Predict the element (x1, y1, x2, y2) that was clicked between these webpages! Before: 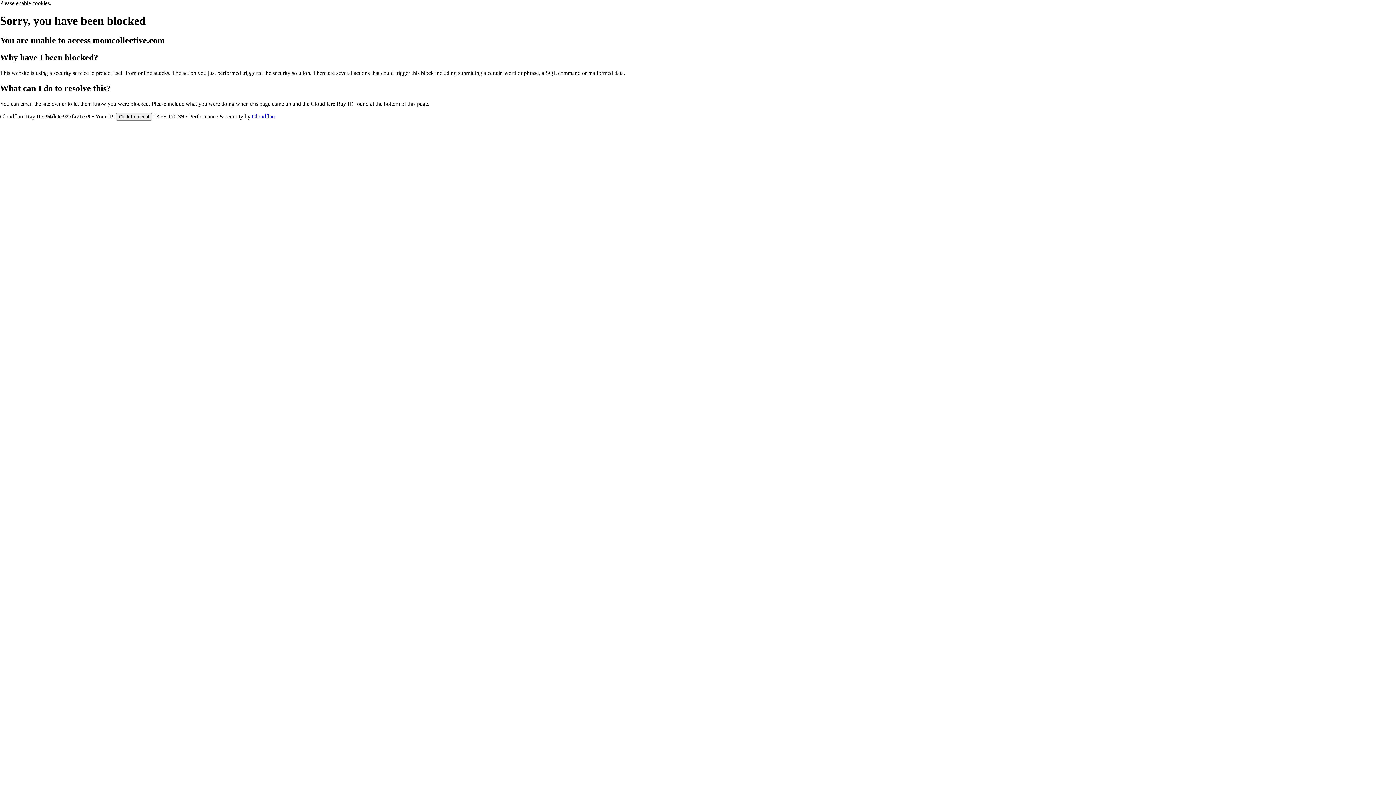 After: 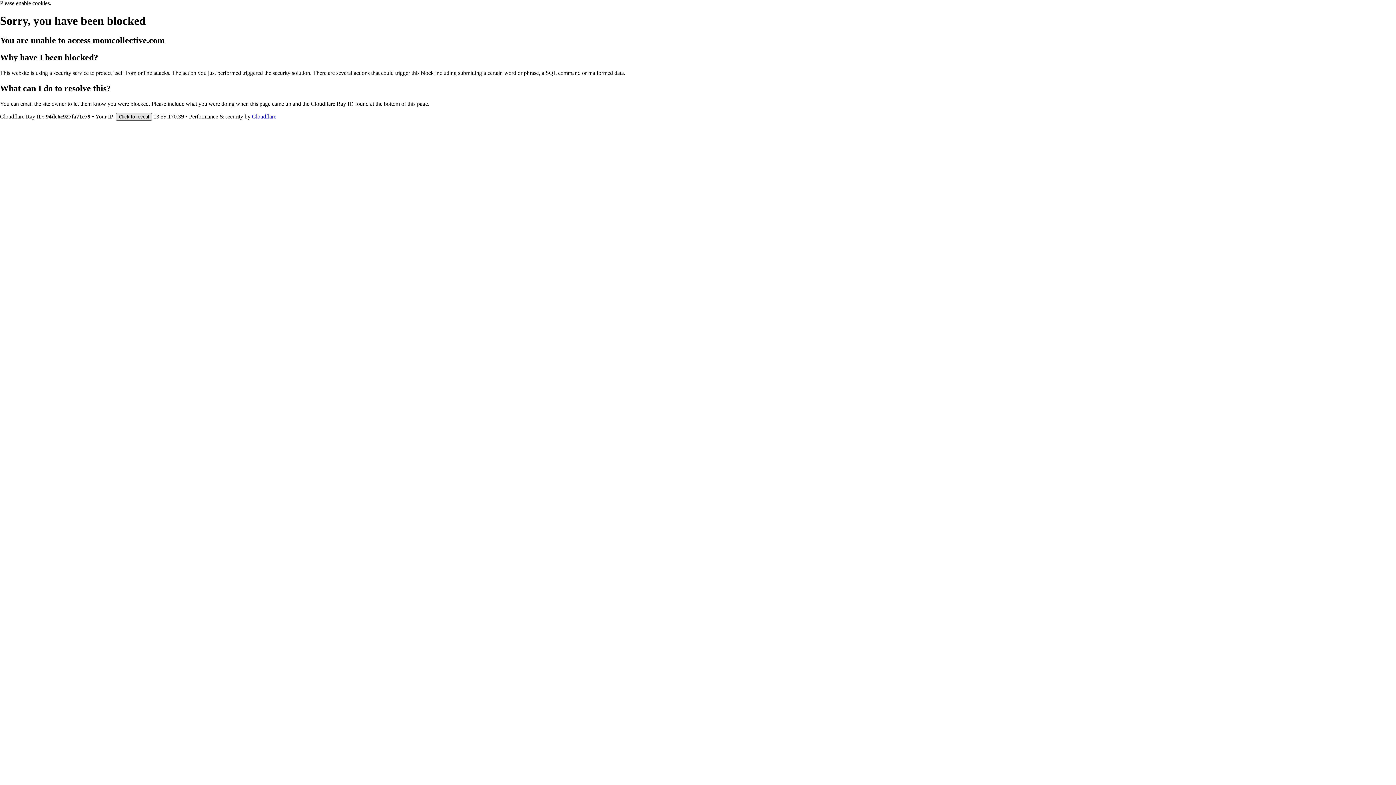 Action: label: Click to reveal bbox: (116, 112, 152, 120)